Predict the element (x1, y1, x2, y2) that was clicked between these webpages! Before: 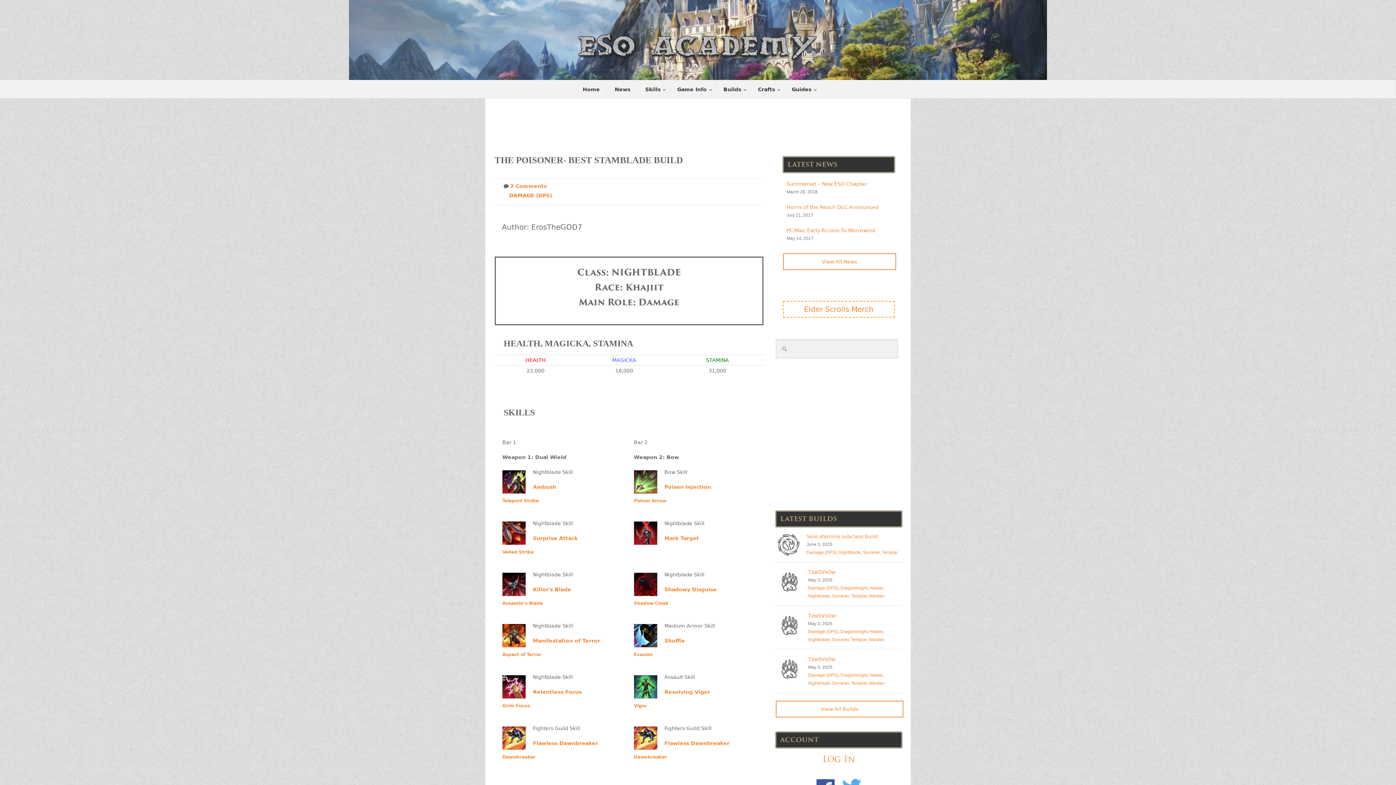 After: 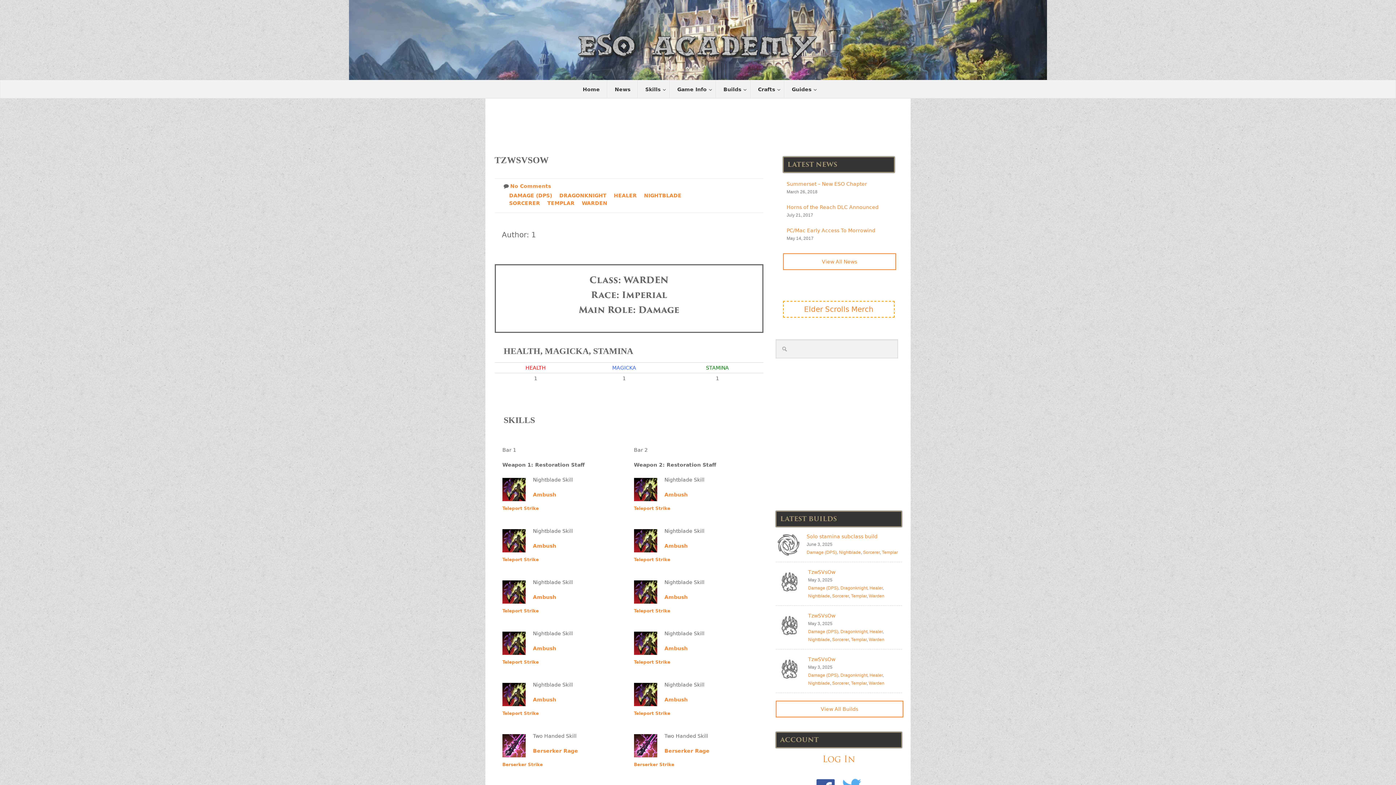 Action: bbox: (808, 569, 835, 575) label: TzwSVsOw